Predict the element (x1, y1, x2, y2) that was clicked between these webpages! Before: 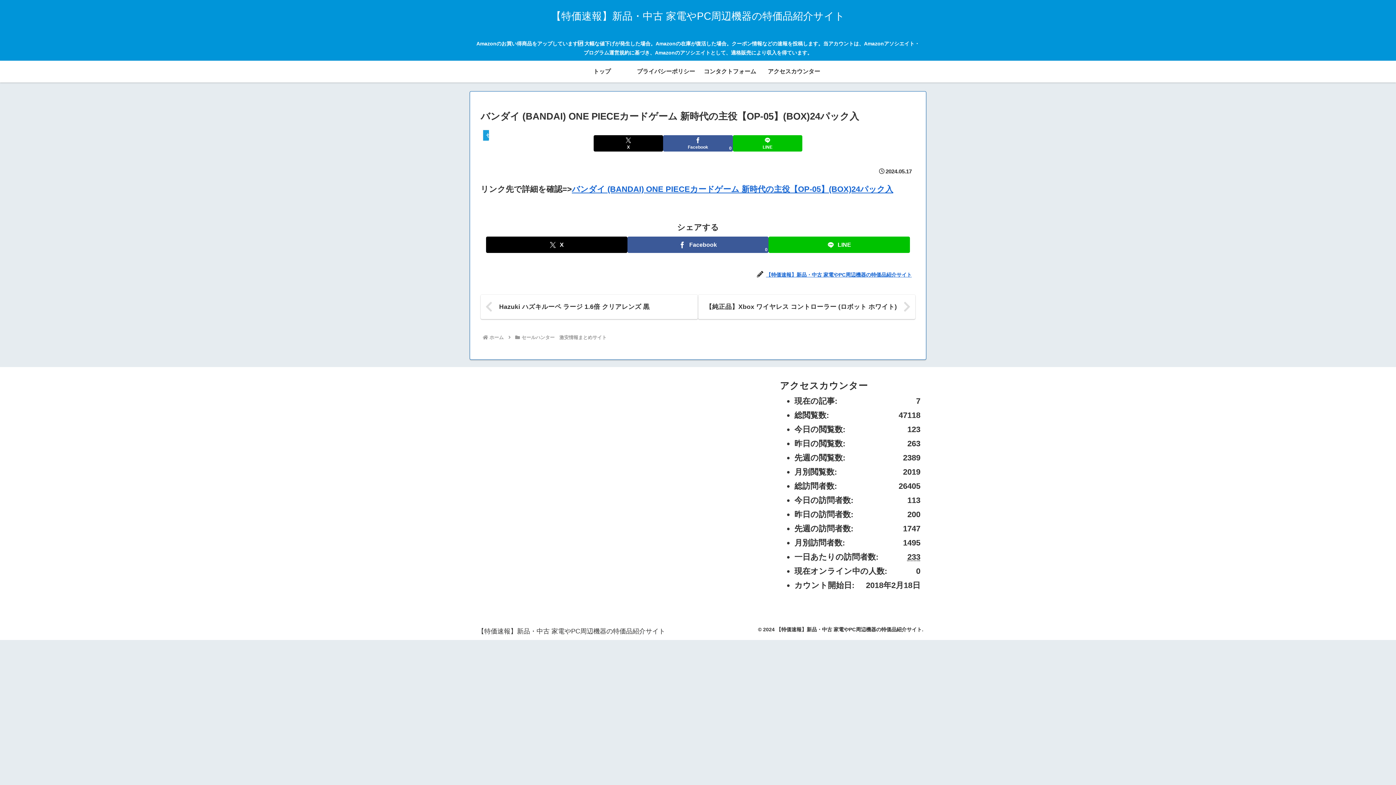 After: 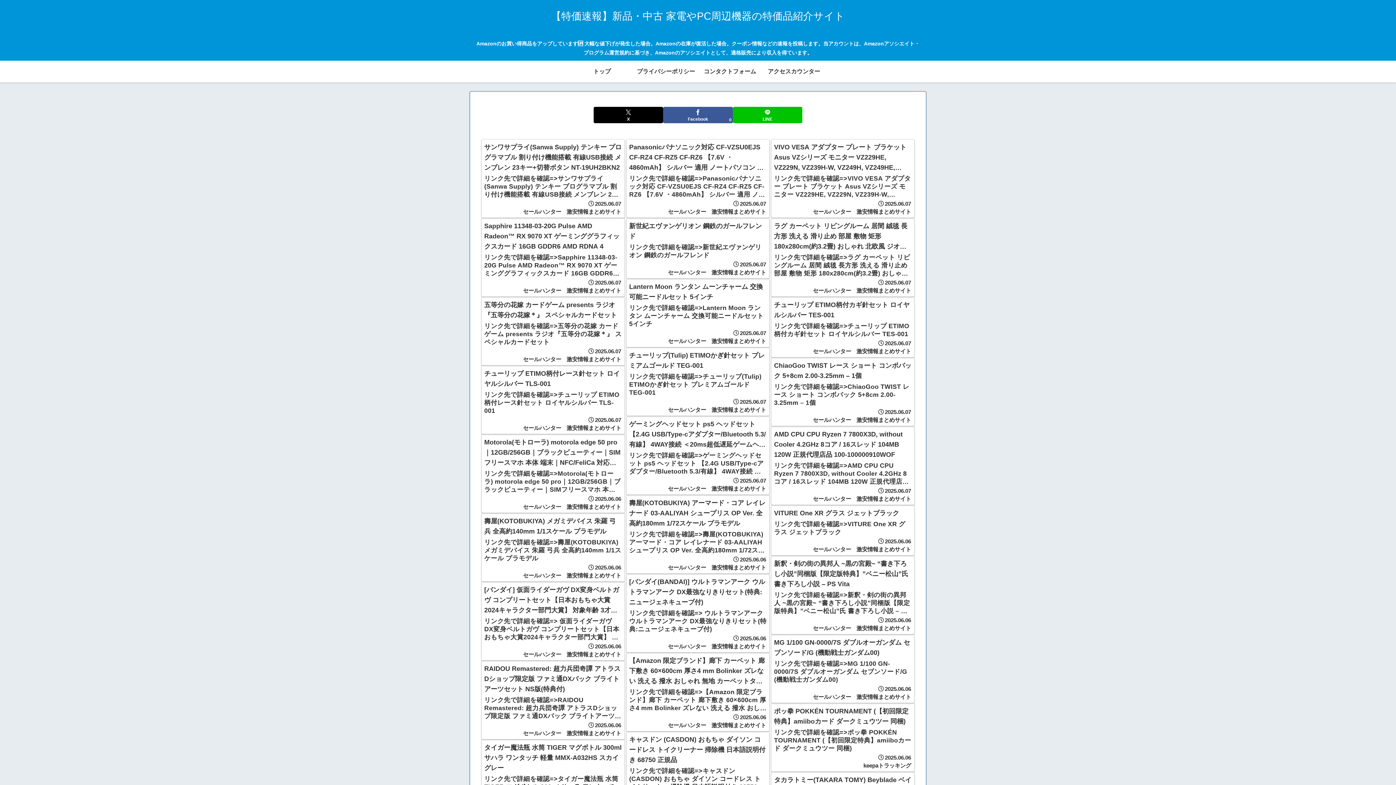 Action: label: トップ bbox: (570, 60, 634, 82)